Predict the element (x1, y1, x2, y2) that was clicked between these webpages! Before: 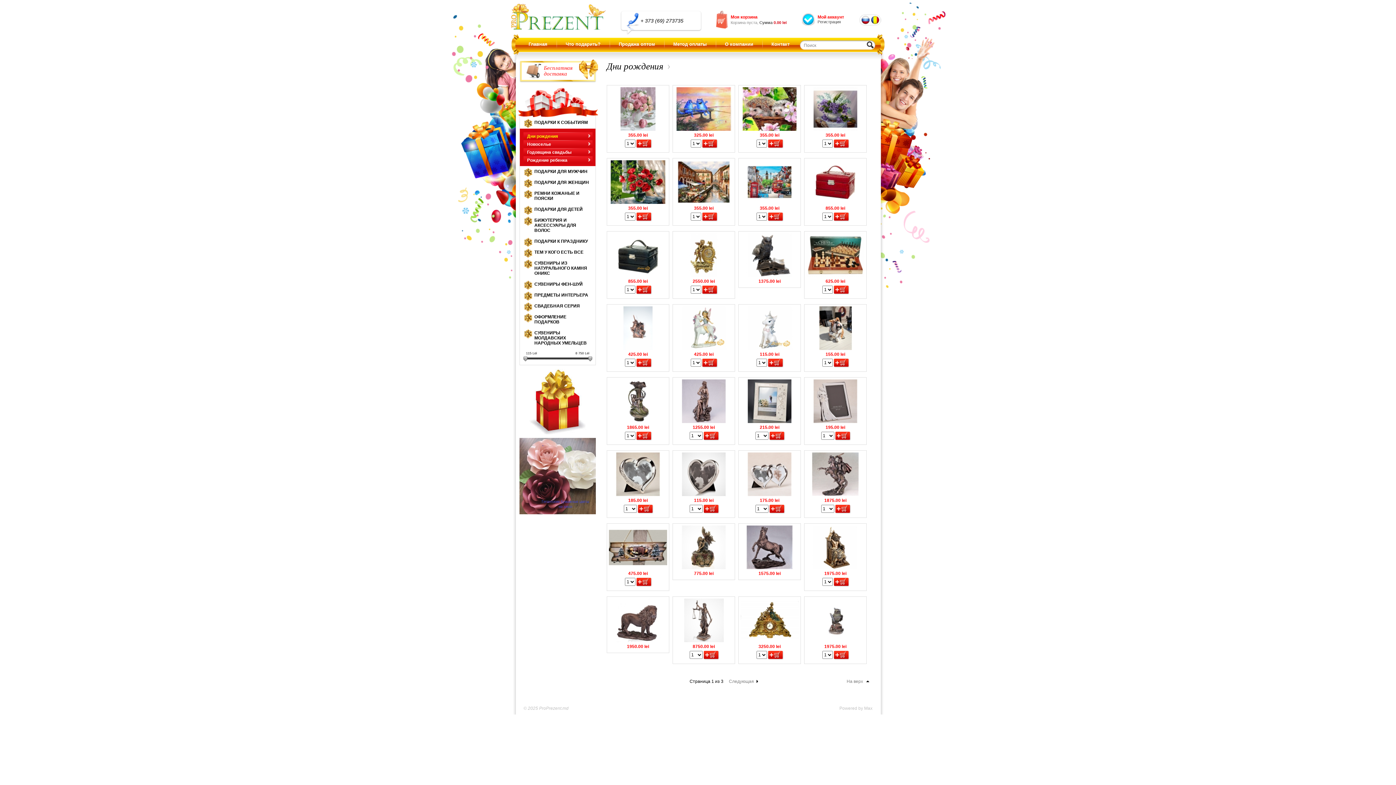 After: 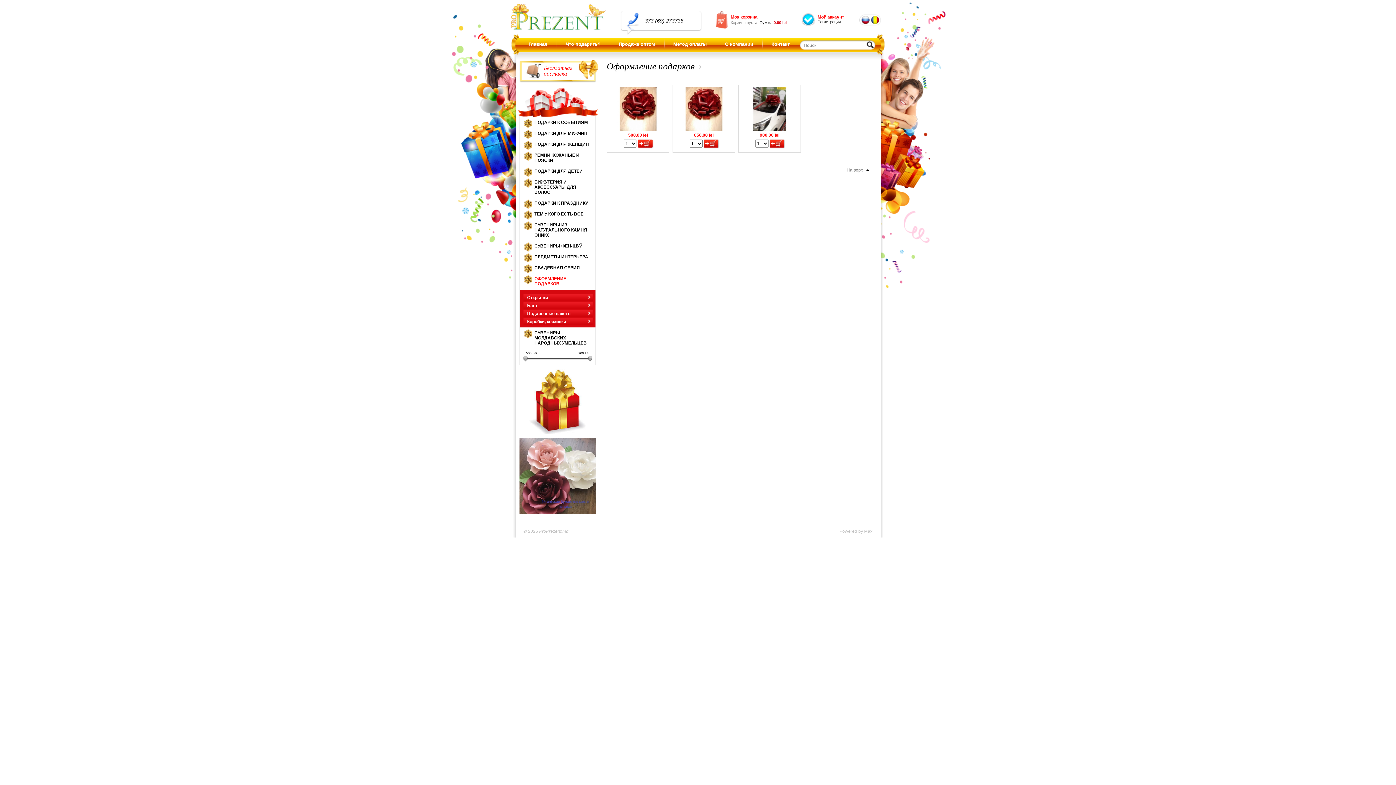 Action: bbox: (520, 311, 595, 327) label: ОФОРМЛЕНИЕ ПОДАРКОВ